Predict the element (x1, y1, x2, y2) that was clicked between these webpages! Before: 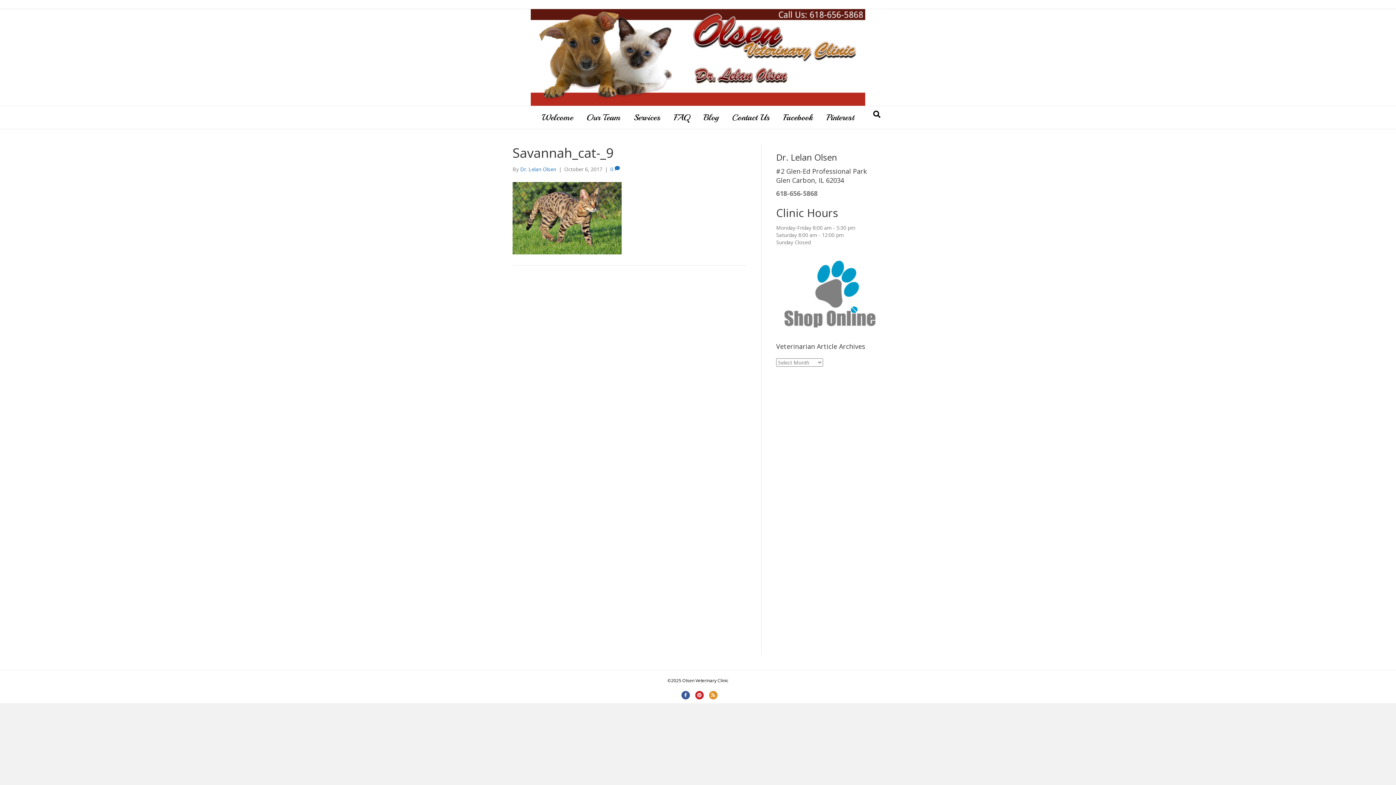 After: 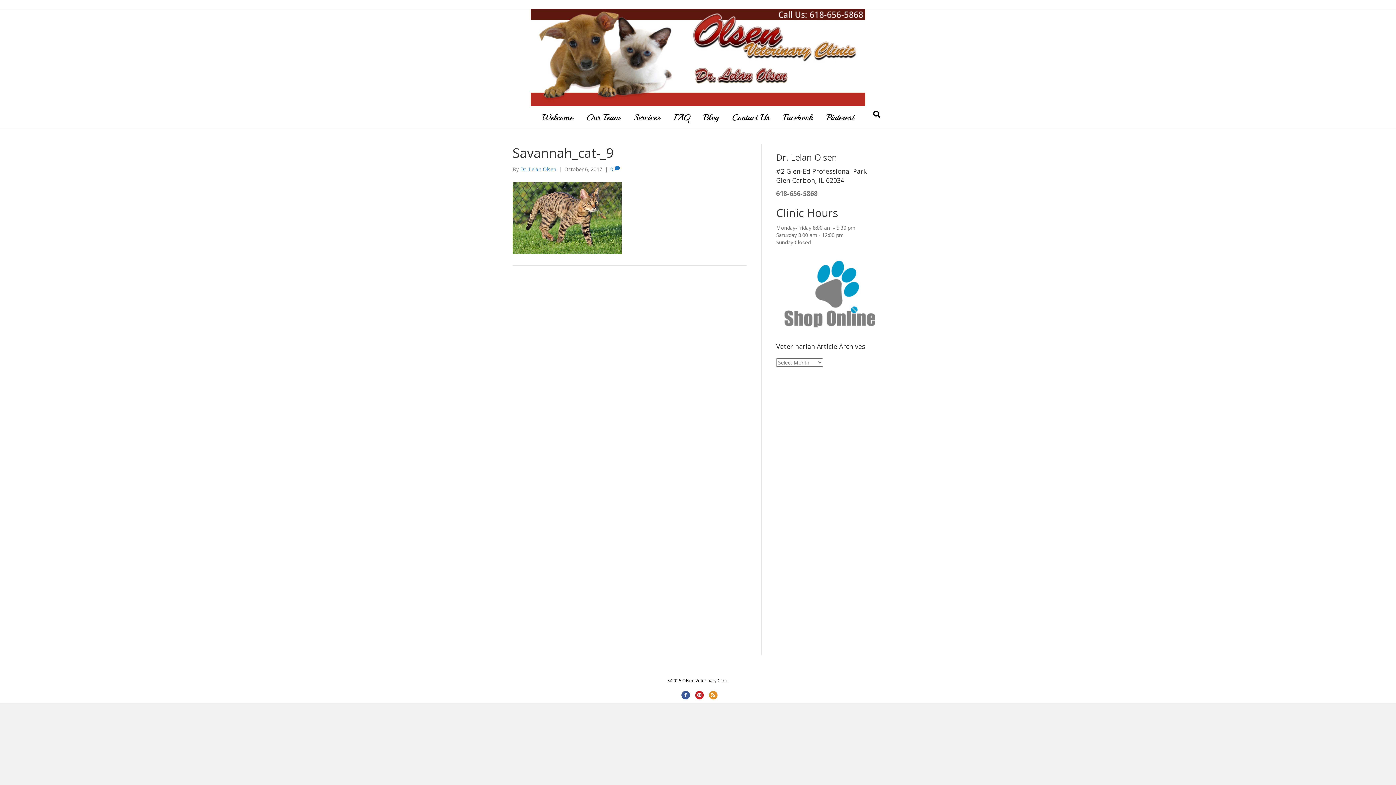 Action: bbox: (776, 260, 883, 327)